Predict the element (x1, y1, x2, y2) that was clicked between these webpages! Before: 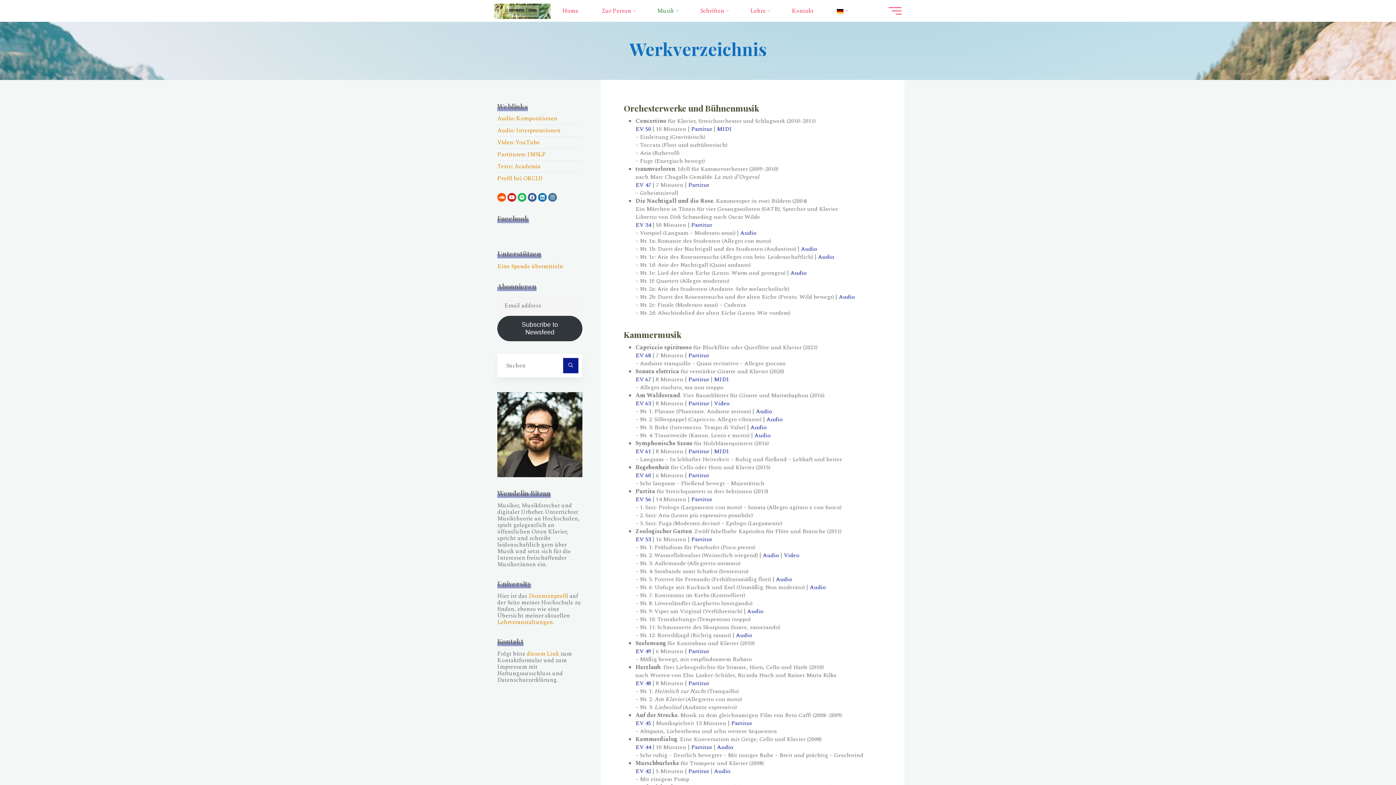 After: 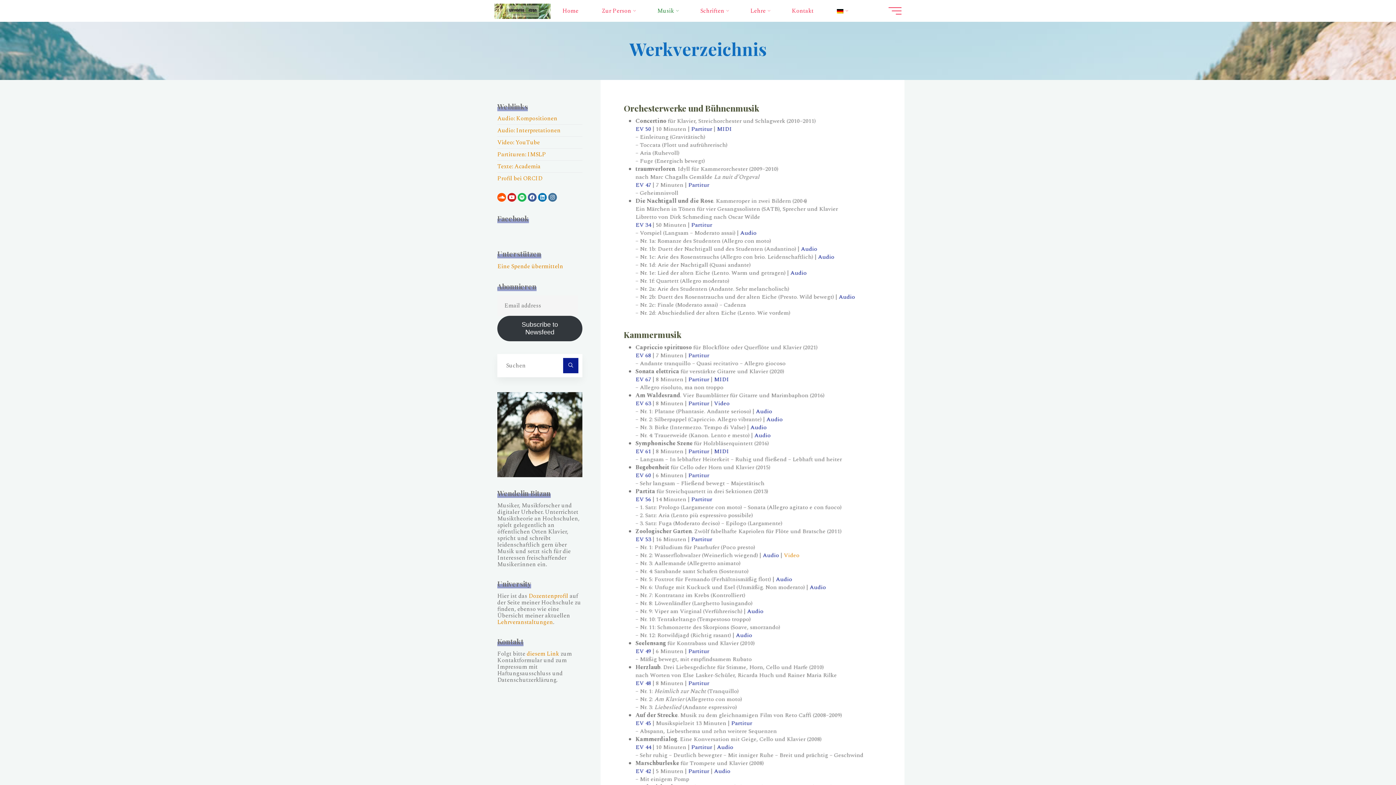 Action: bbox: (784, 551, 799, 560) label: Video